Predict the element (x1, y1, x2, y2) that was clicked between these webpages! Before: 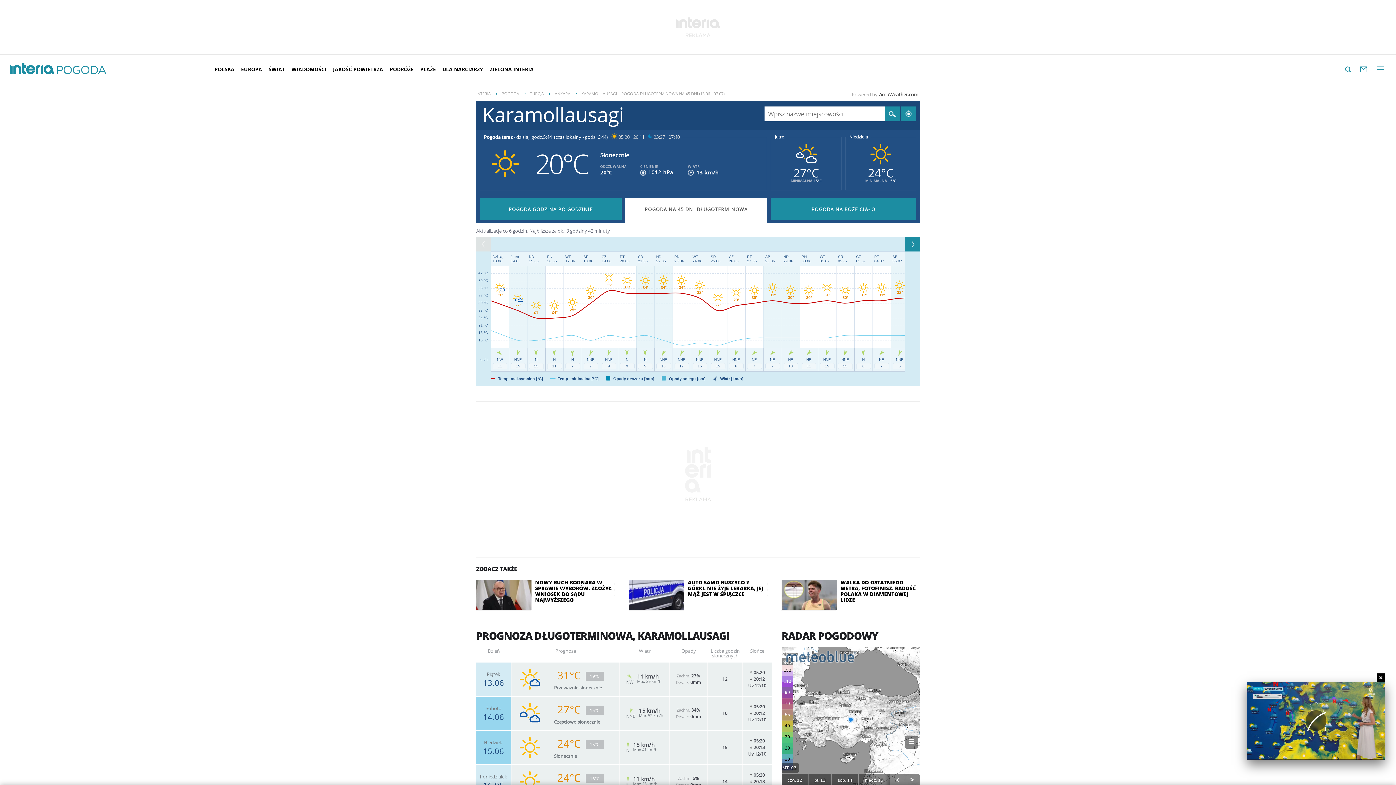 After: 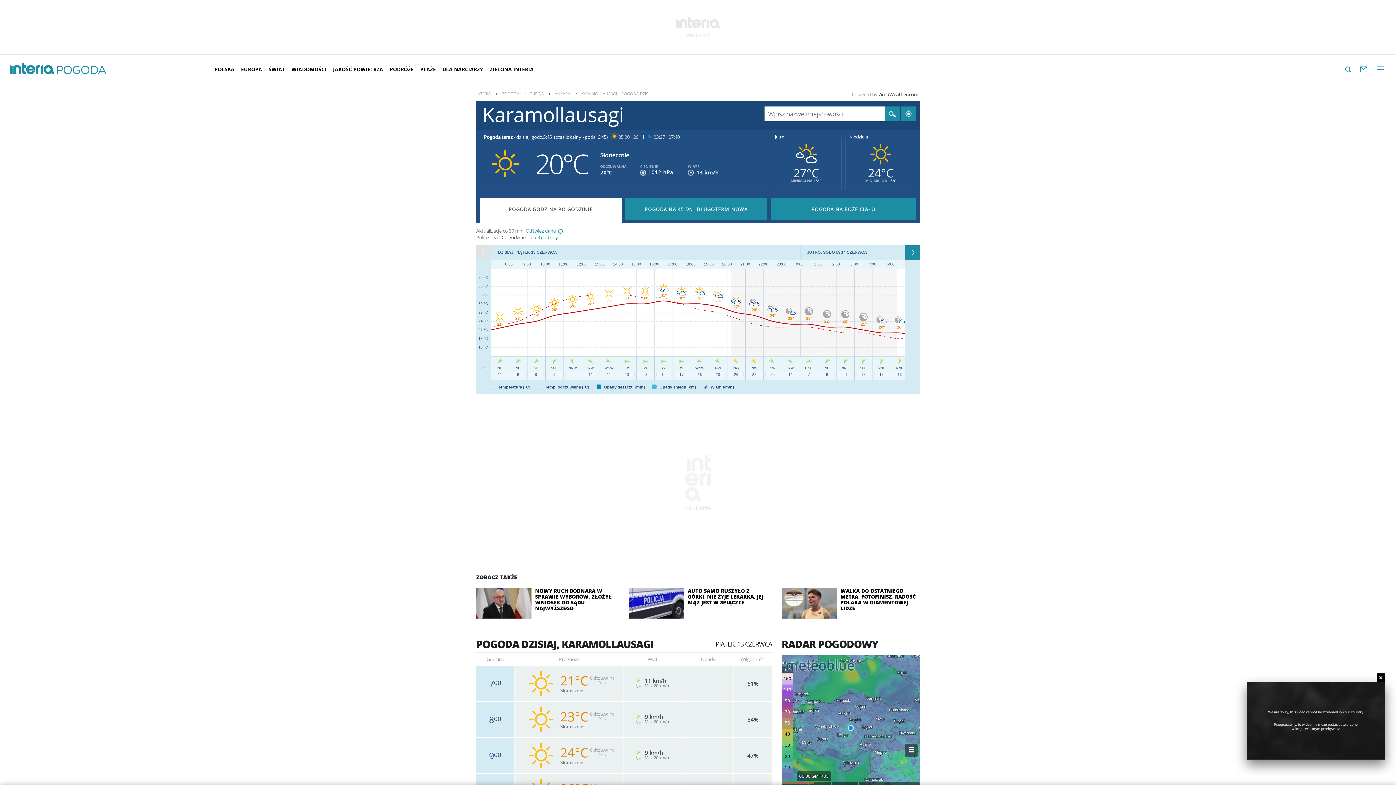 Action: label: POGODA GODZINA PO GODZINIE bbox: (480, 198, 621, 220)